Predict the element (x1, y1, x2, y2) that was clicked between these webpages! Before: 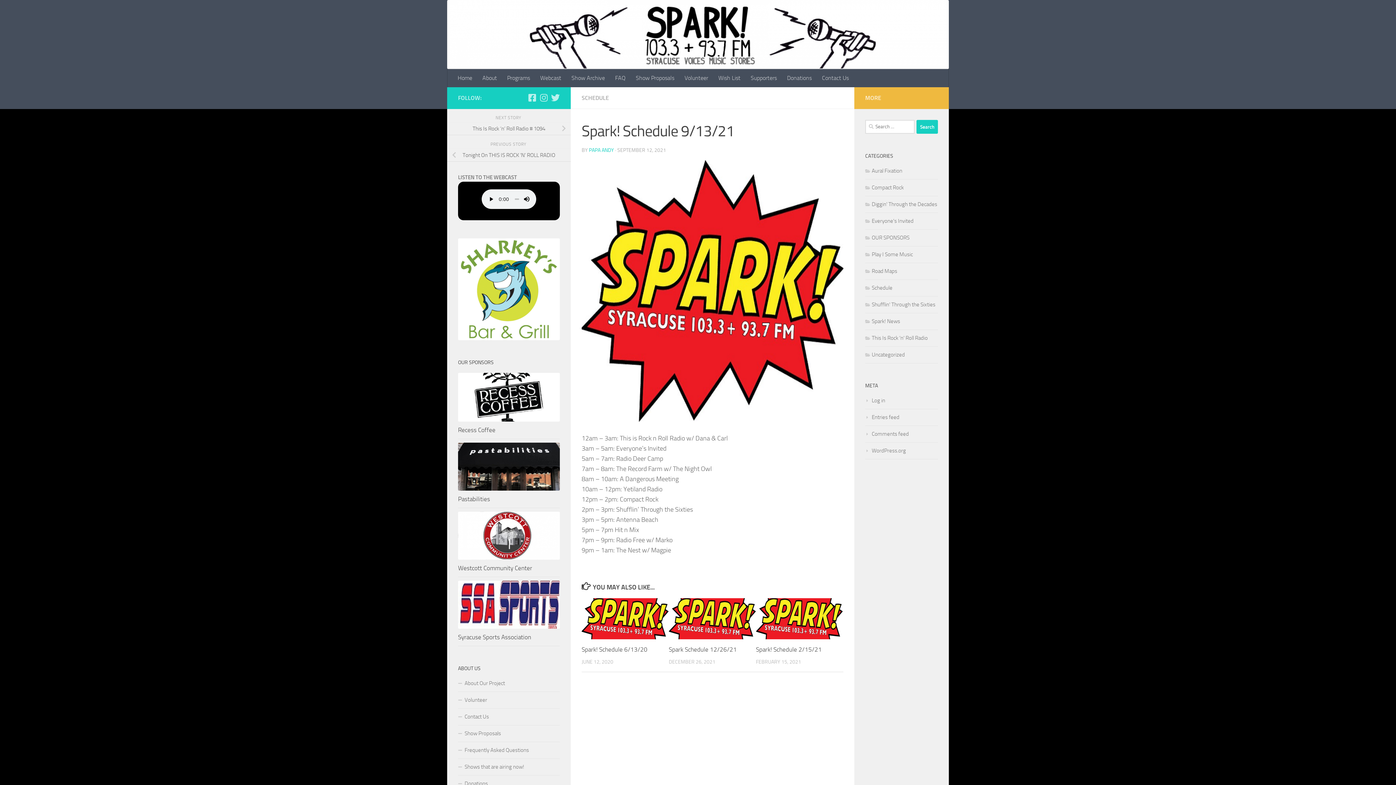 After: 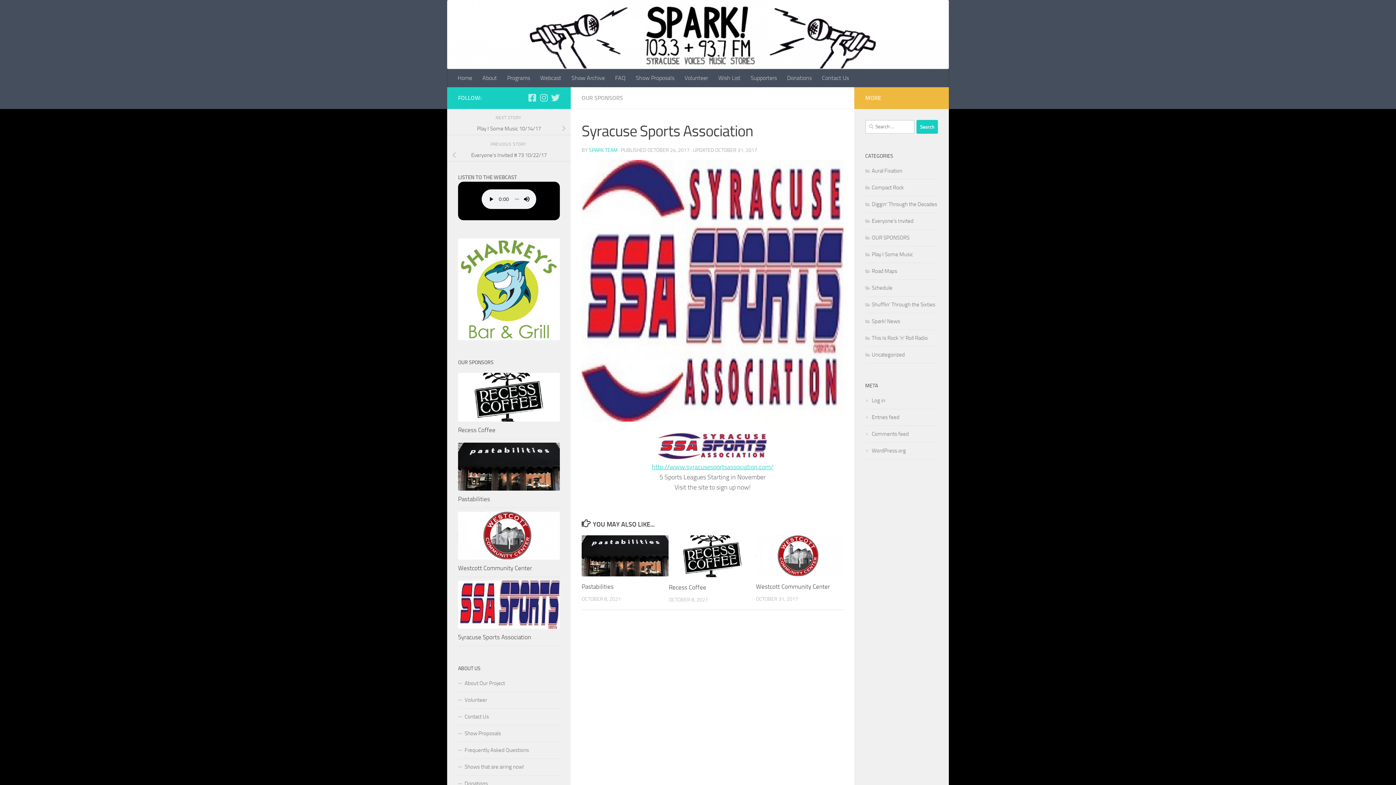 Action: label: Syracuse Sports Association bbox: (458, 633, 531, 641)